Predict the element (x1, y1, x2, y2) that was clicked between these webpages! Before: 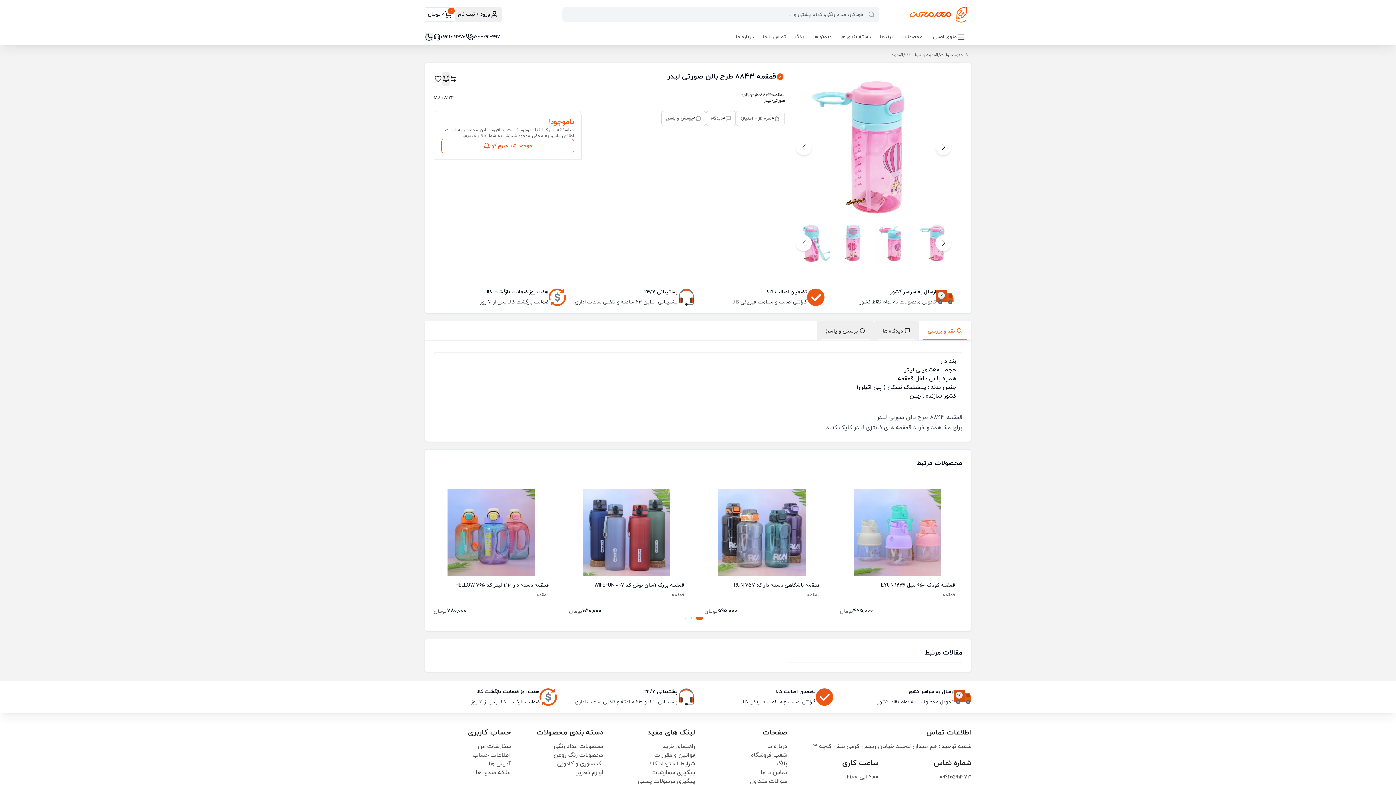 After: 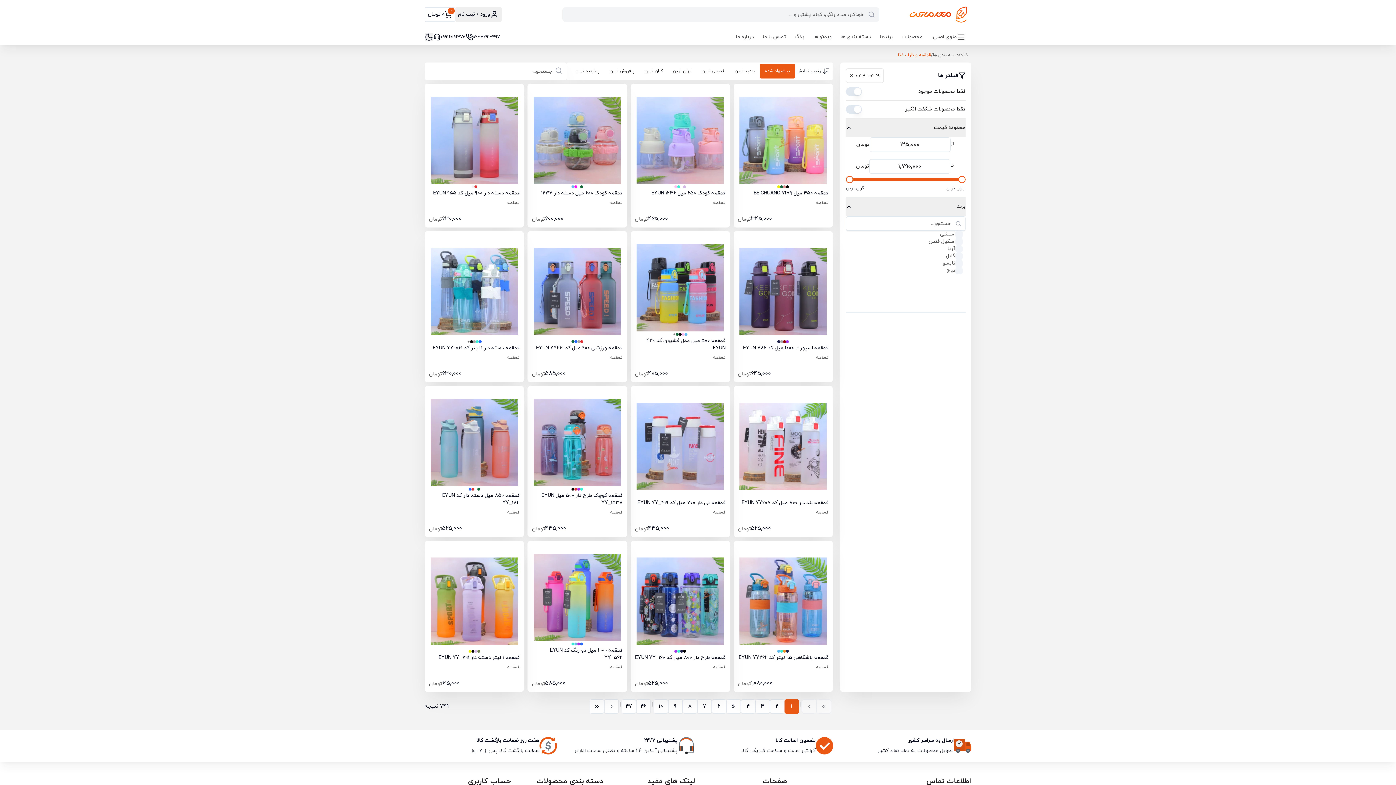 Action: label: قمقمه و ظرف غذا bbox: (905, 52, 938, 58)